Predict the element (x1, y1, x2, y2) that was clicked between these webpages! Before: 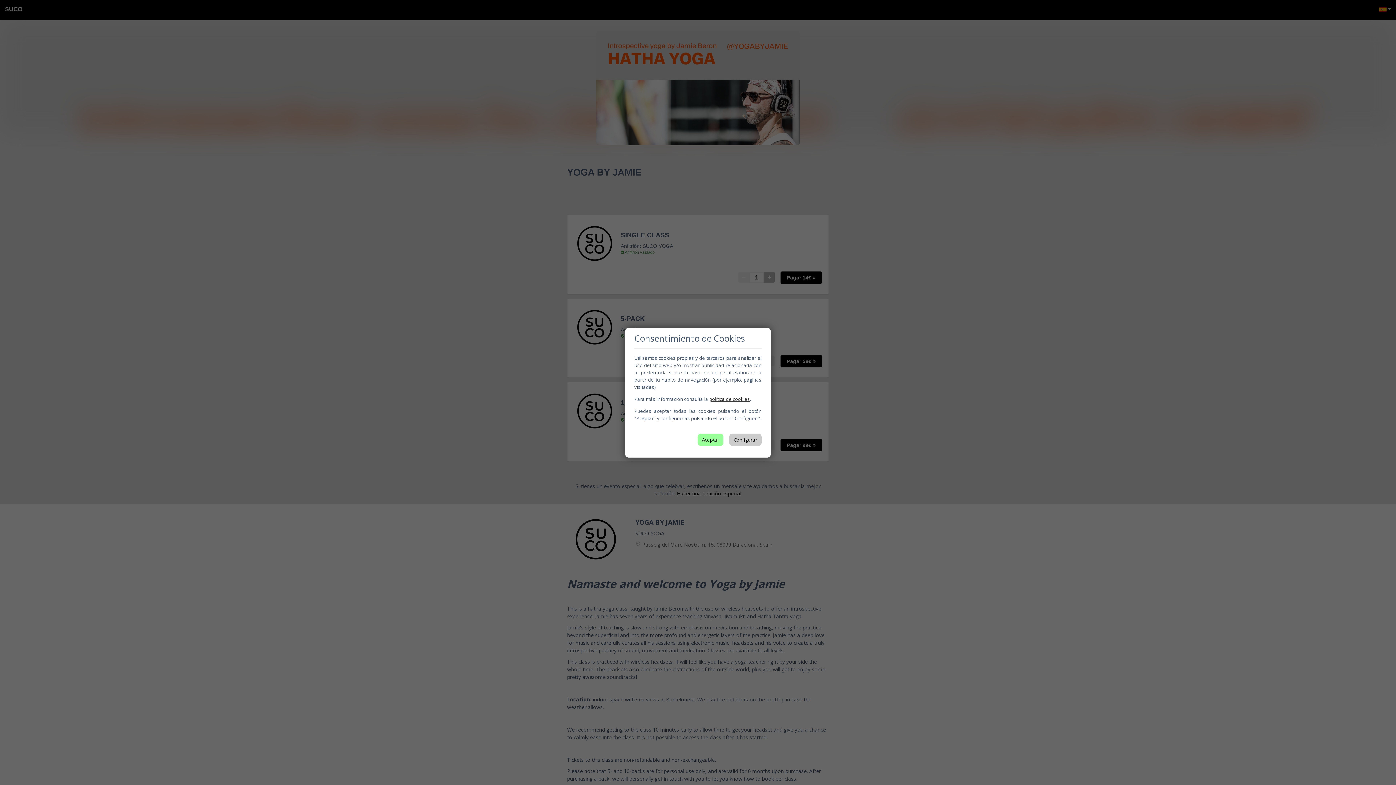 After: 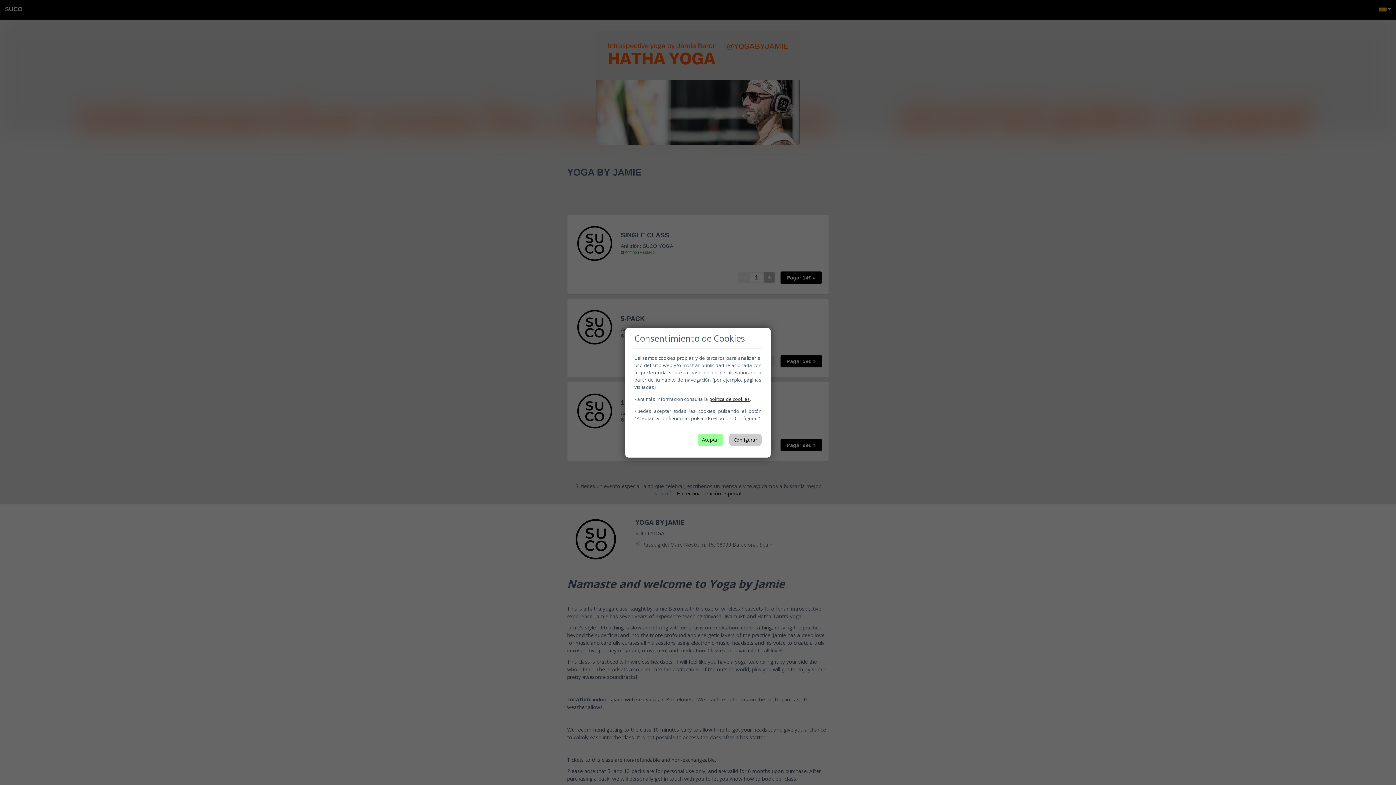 Action: bbox: (709, 395, 750, 402) label: política de cookies